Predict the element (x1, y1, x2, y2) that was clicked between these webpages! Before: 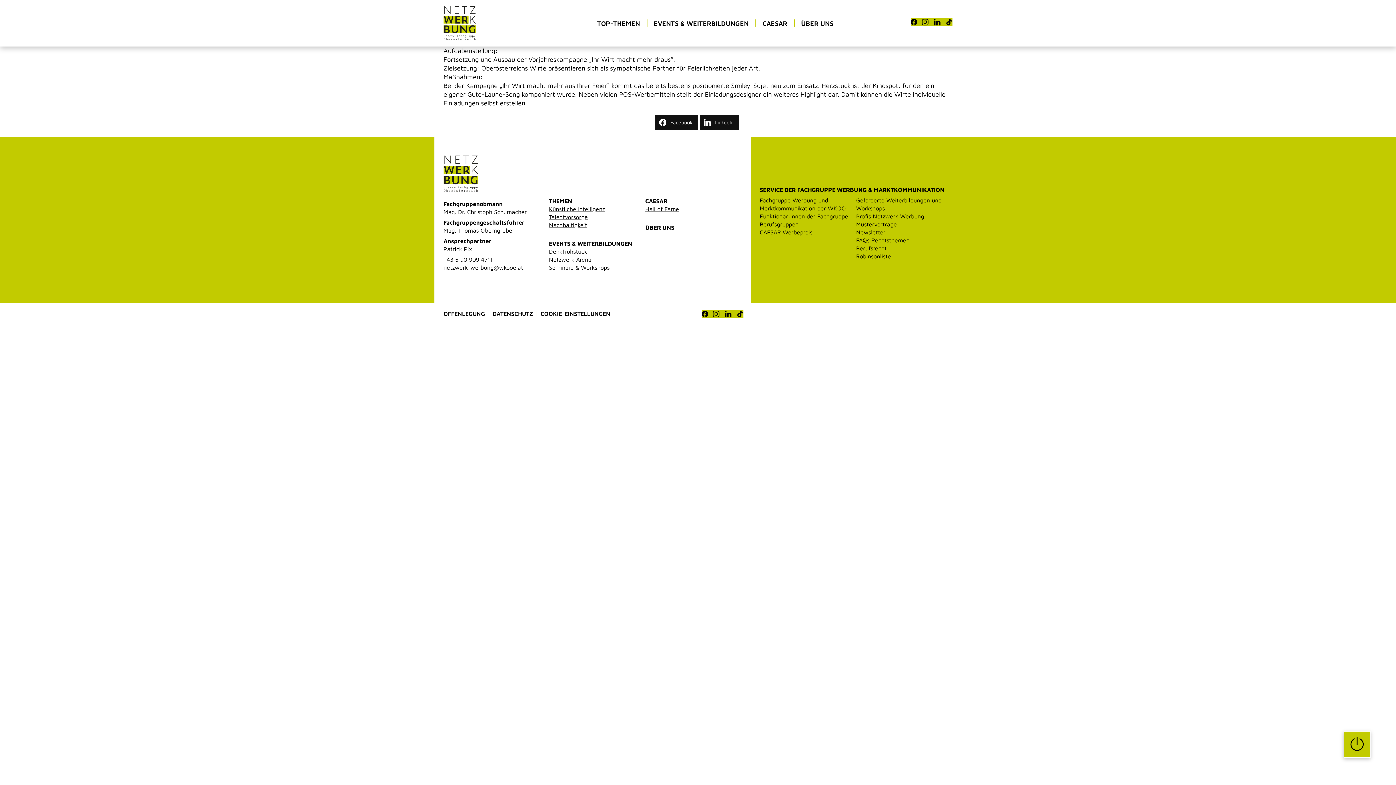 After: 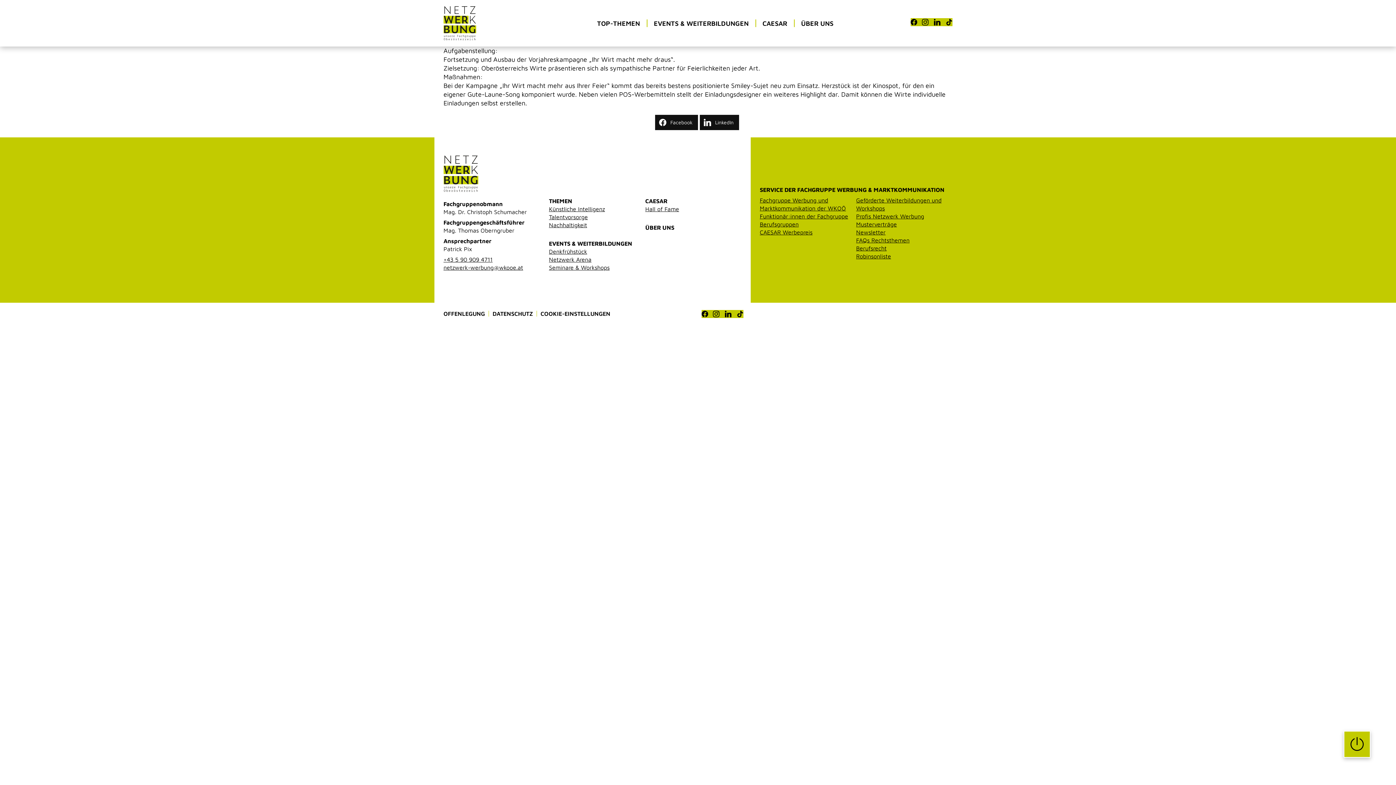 Action: bbox: (713, 310, 719, 318)